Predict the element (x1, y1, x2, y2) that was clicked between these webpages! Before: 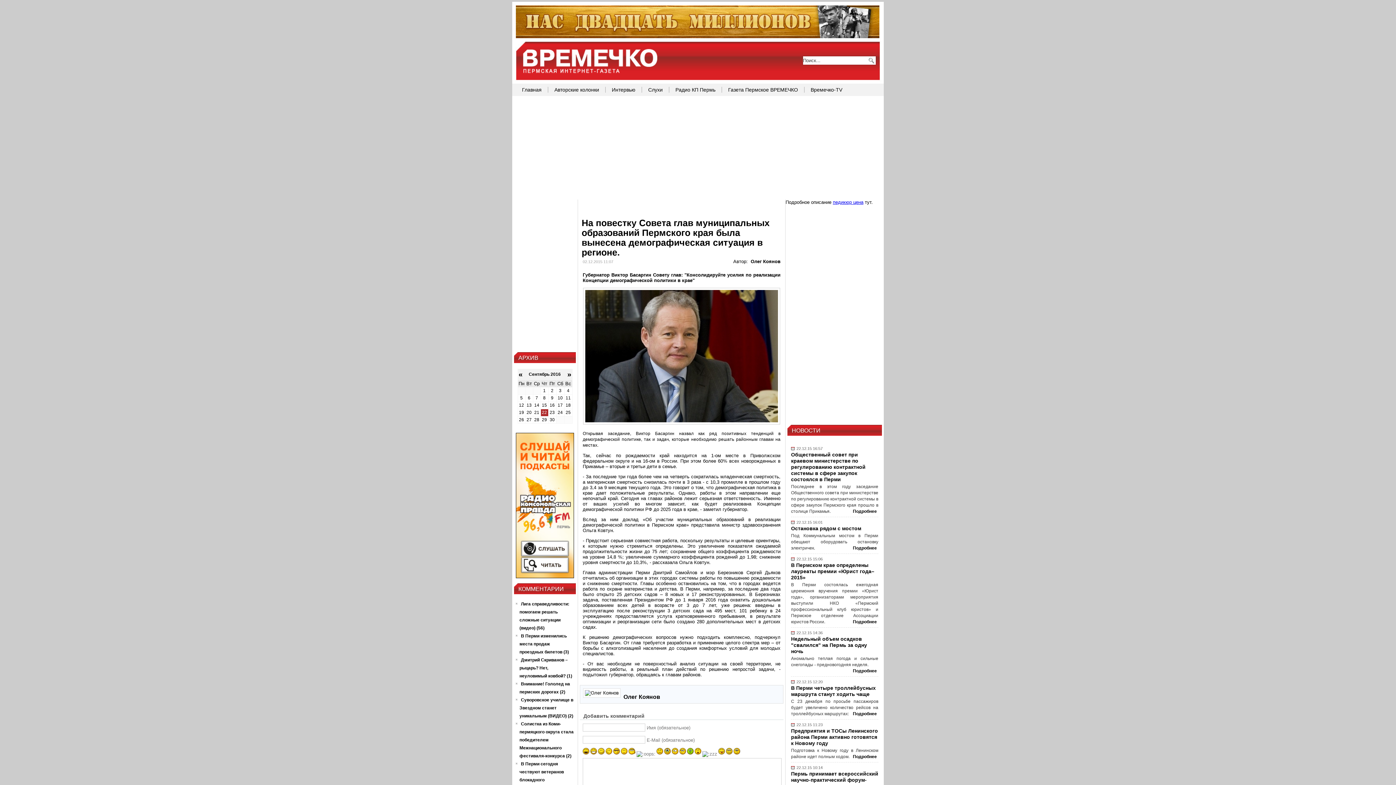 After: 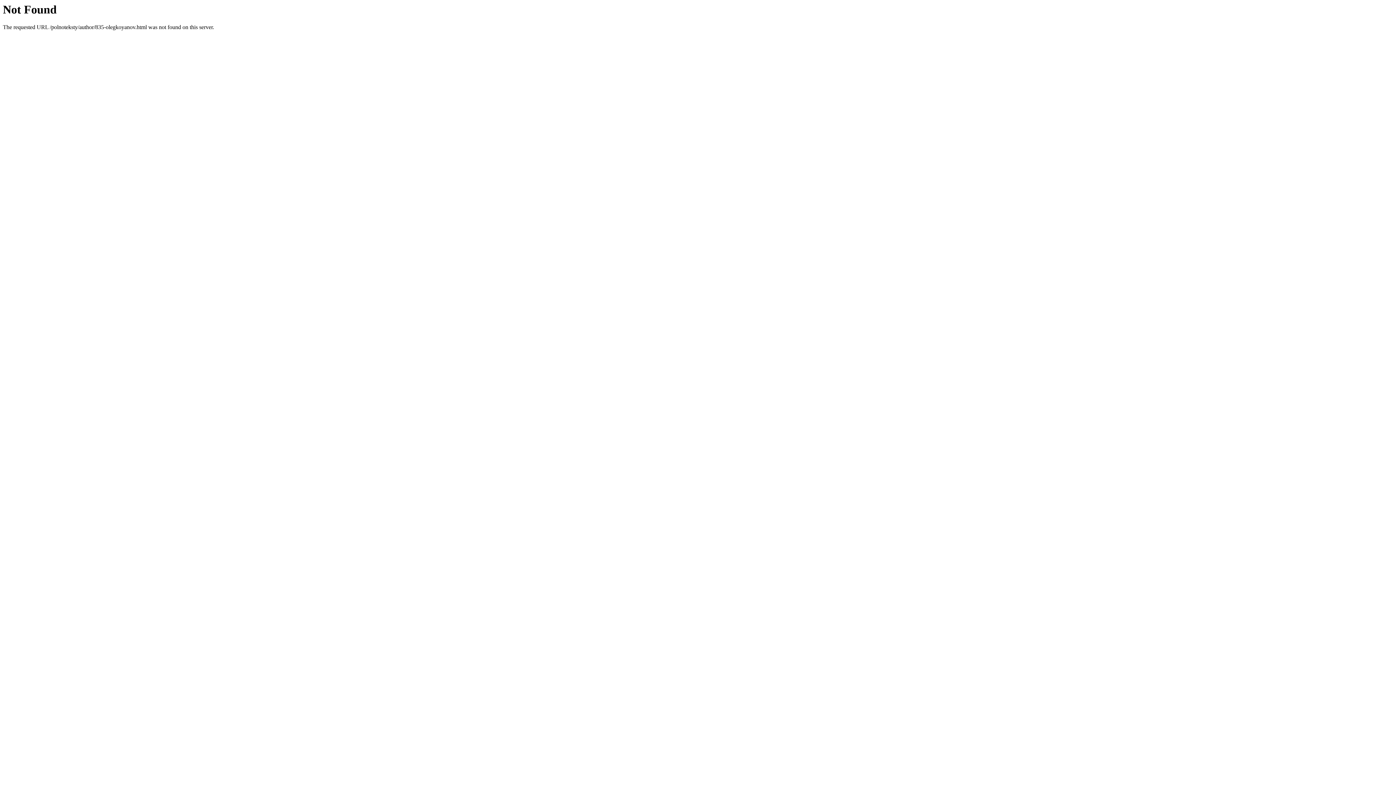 Action: bbox: (750, 258, 780, 264) label: Олег Коянов